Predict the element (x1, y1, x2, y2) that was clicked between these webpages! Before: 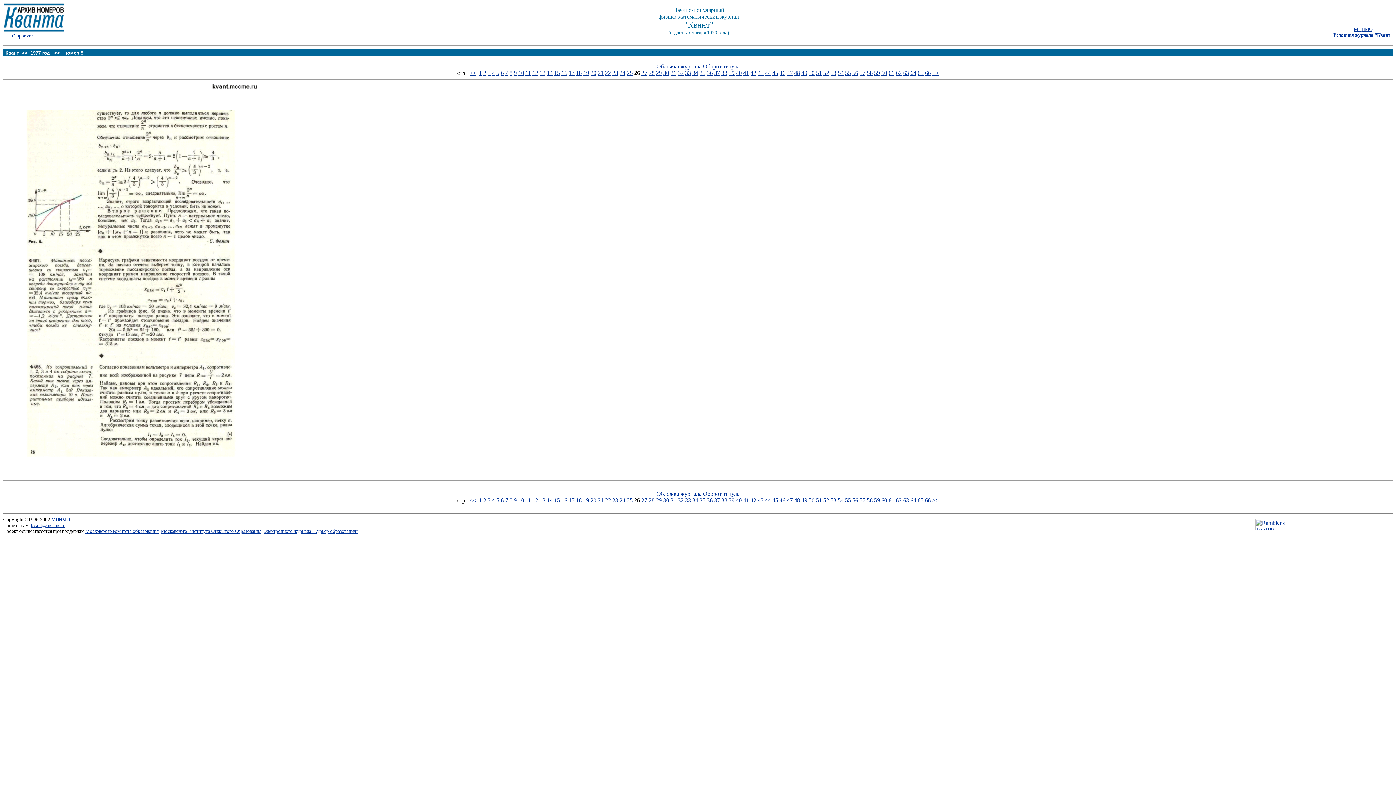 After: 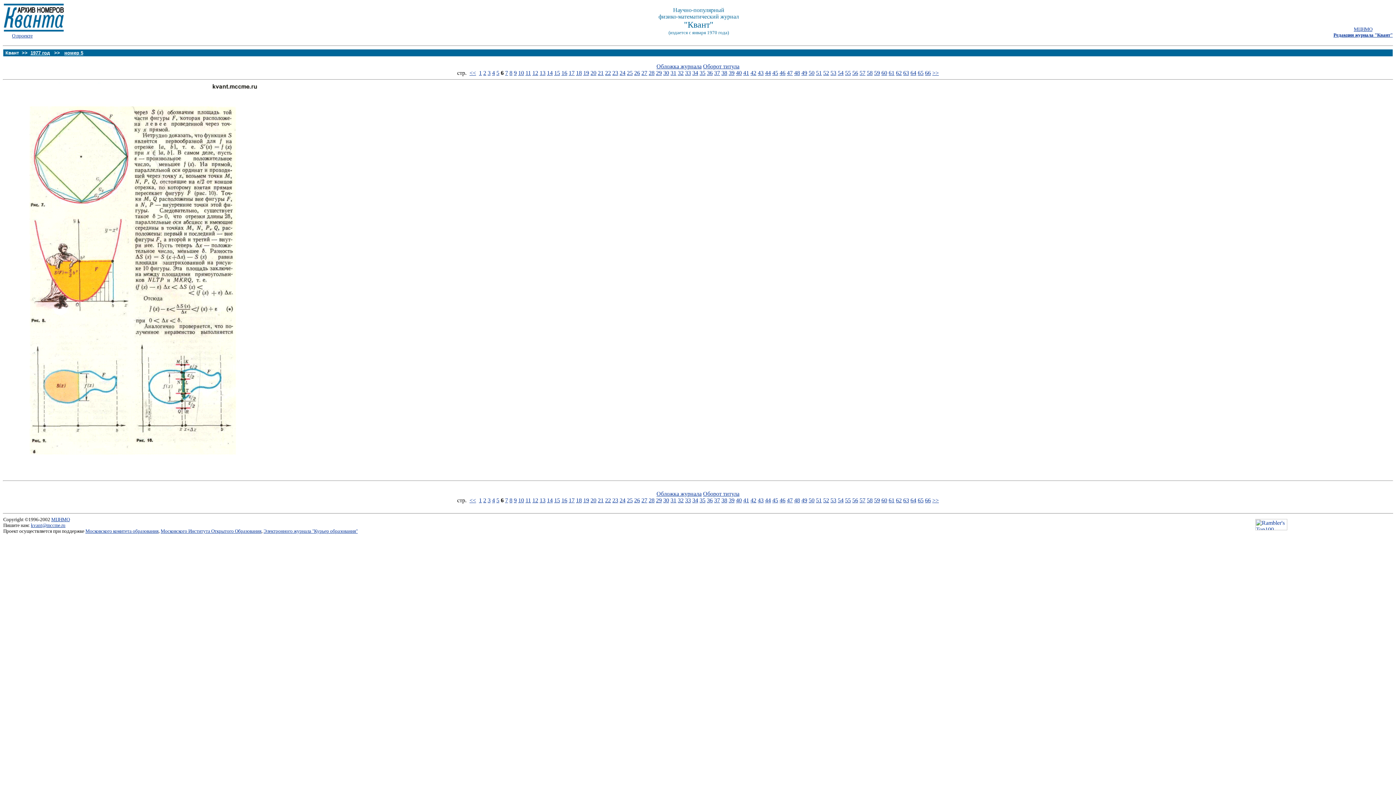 Action: label: 6 bbox: (500, 69, 503, 76)